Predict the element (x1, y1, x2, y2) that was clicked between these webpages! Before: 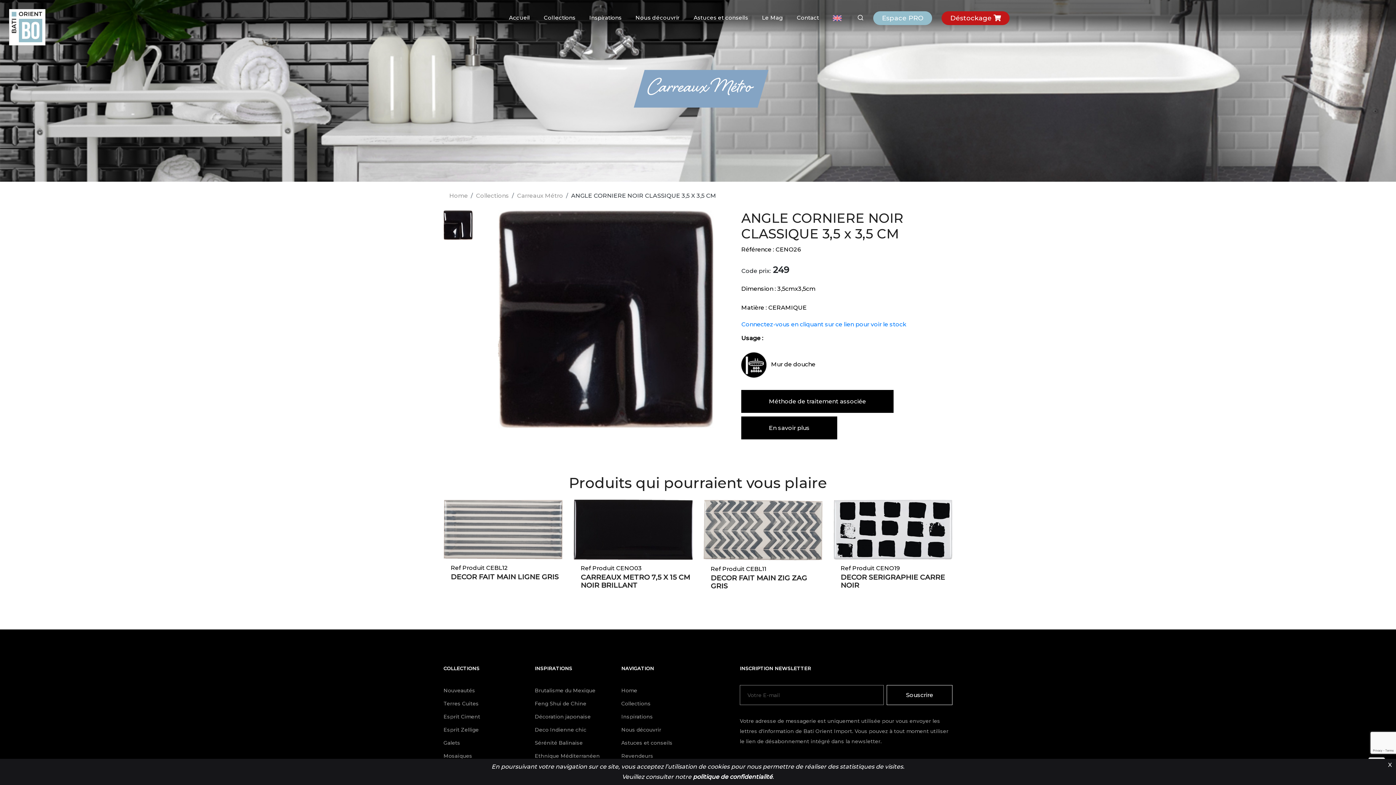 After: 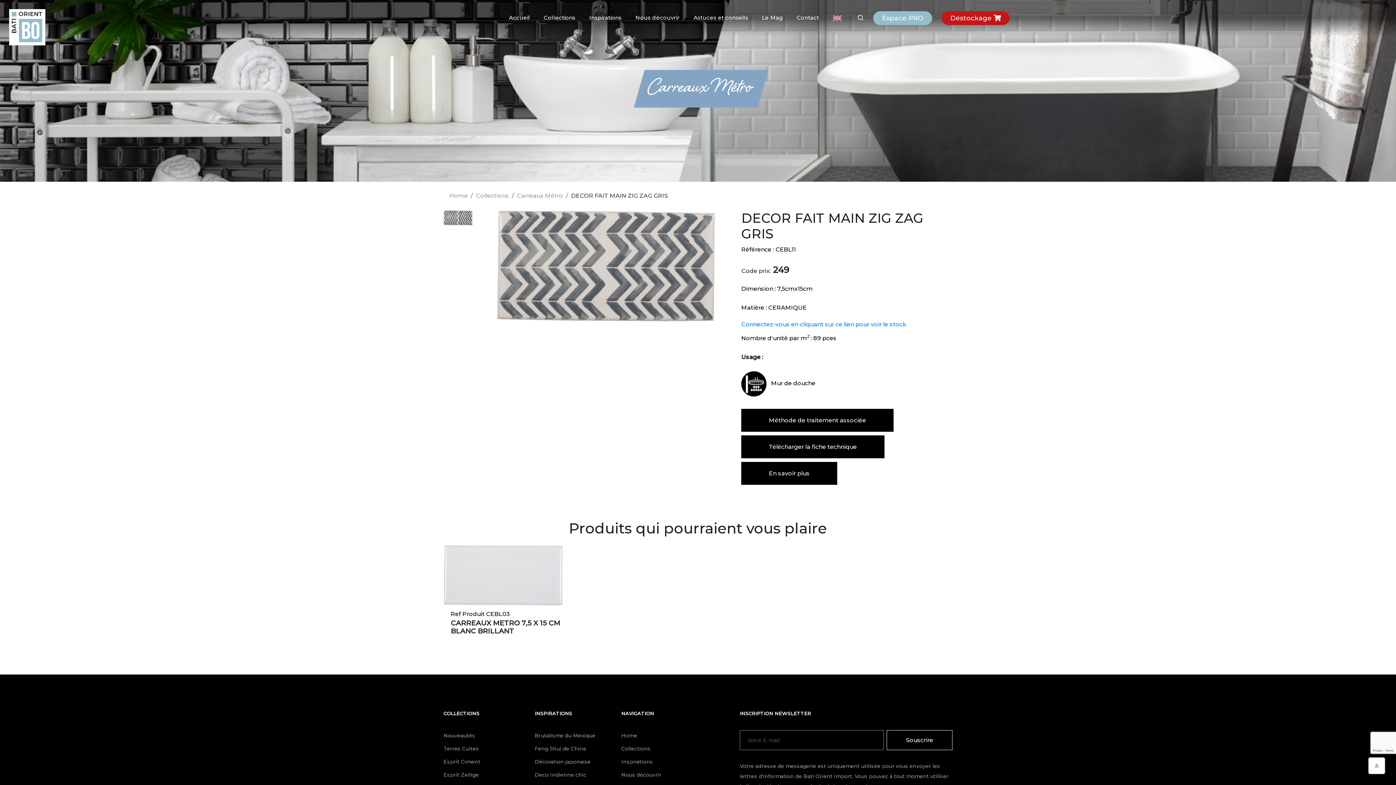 Action: label: DECOR FAIT MAIN ZIG ZAG GRIS bbox: (710, 574, 807, 590)